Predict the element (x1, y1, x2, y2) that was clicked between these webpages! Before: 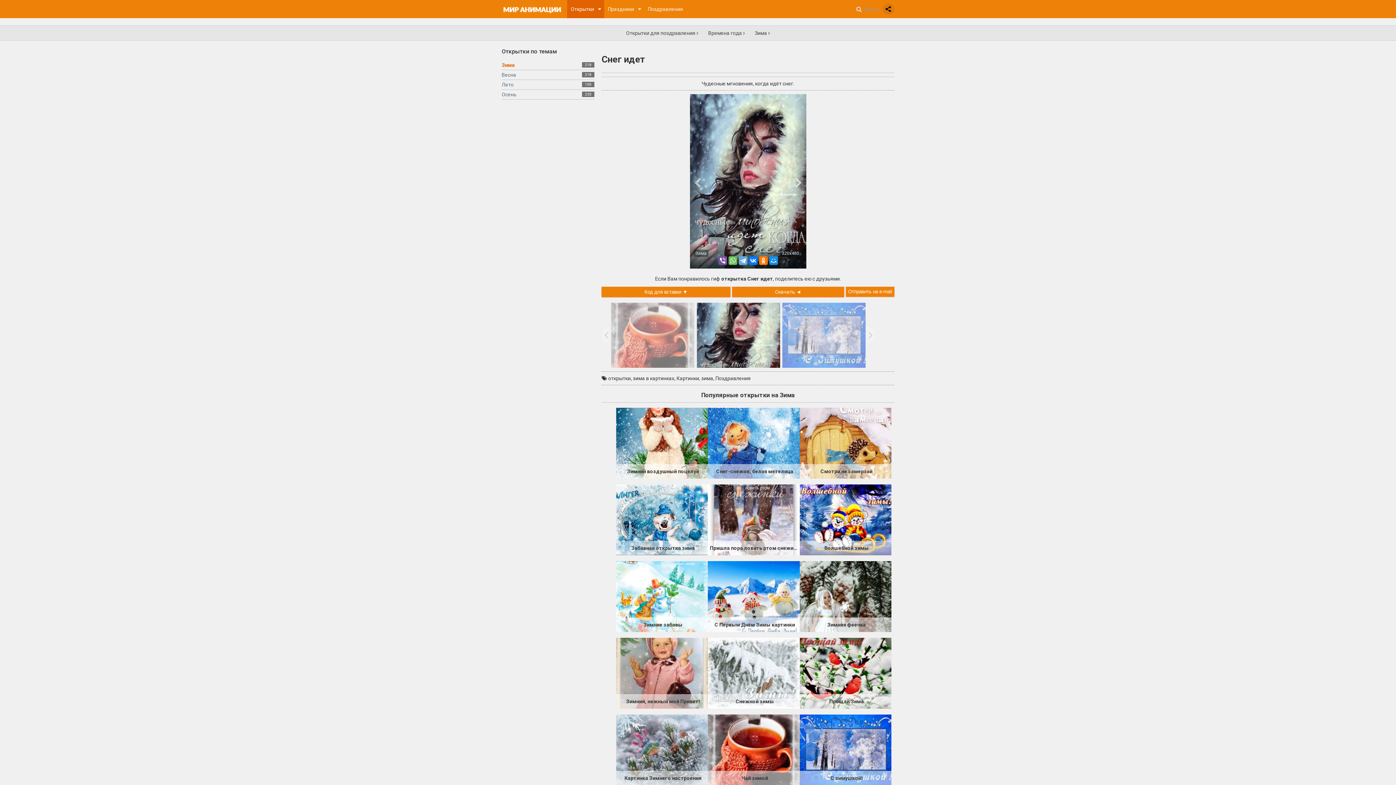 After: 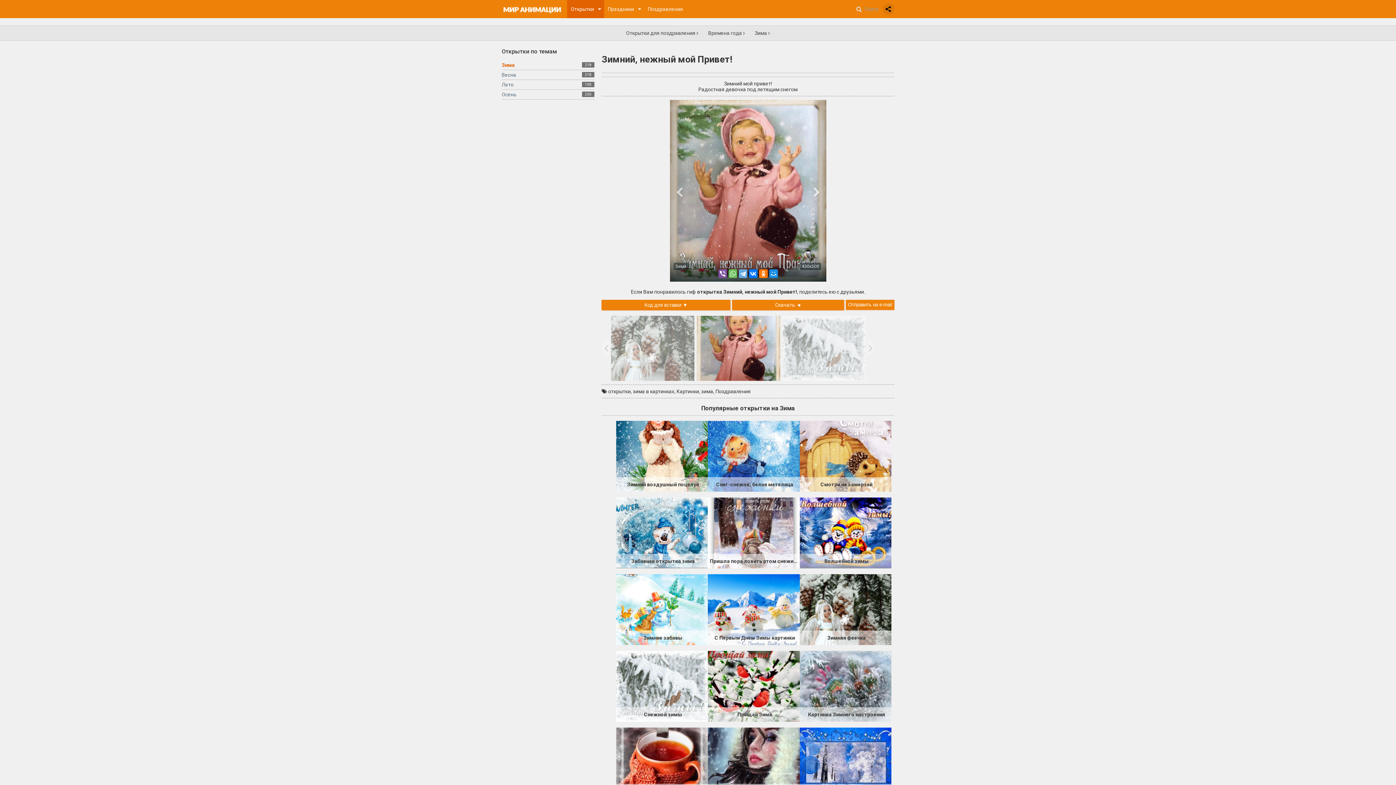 Action: label: Зимний, нежный мой Привет! bbox: (616, 670, 708, 676)